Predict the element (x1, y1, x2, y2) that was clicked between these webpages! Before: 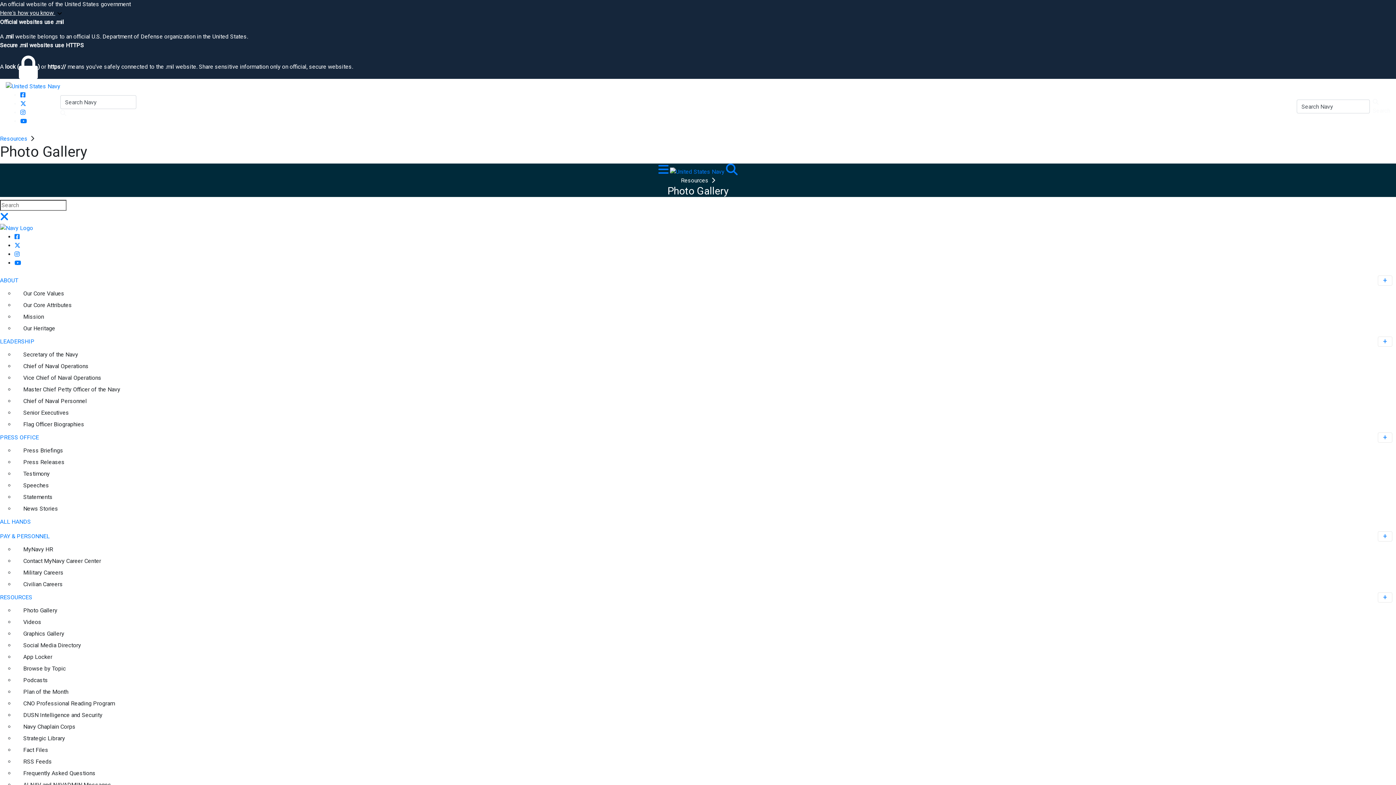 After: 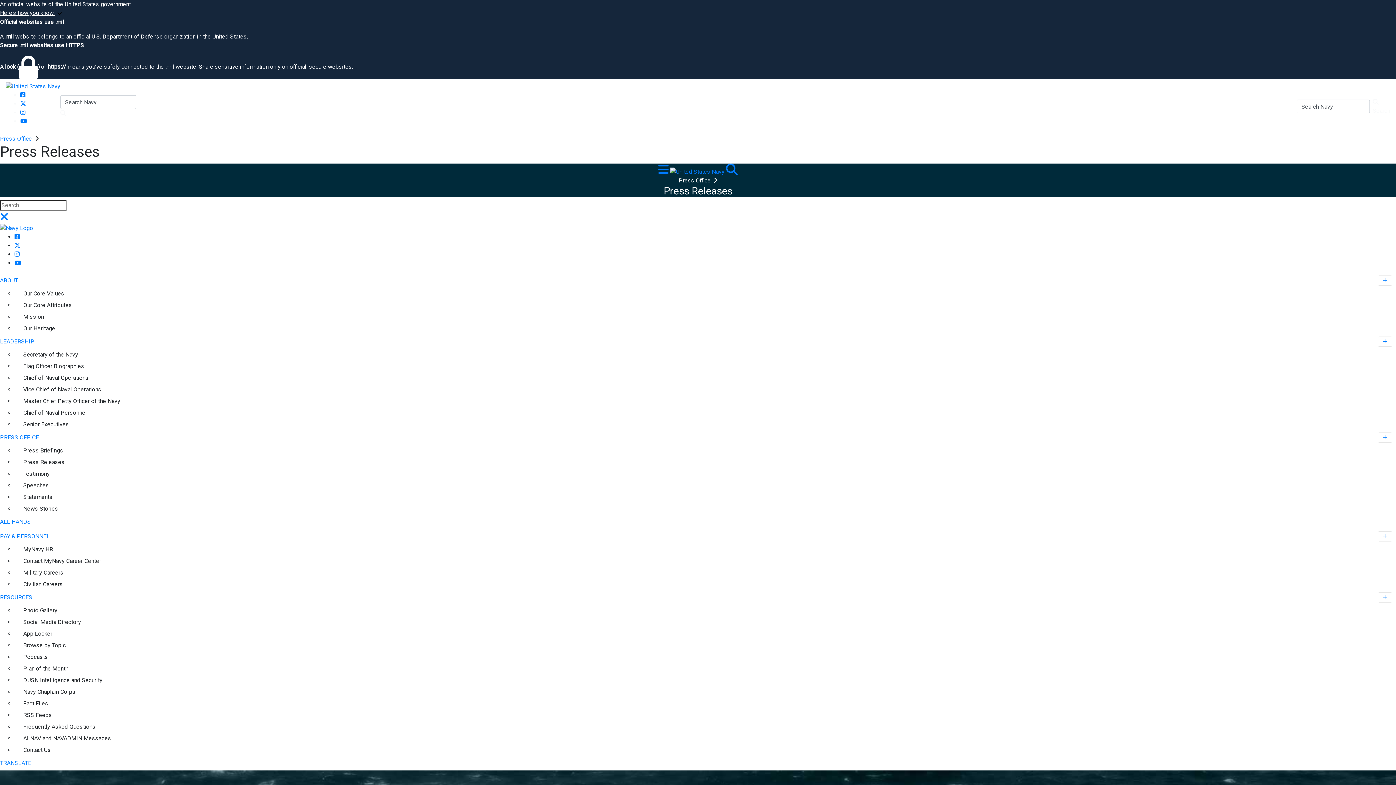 Action: label: Press Releases bbox: (14, 456, 1396, 468)